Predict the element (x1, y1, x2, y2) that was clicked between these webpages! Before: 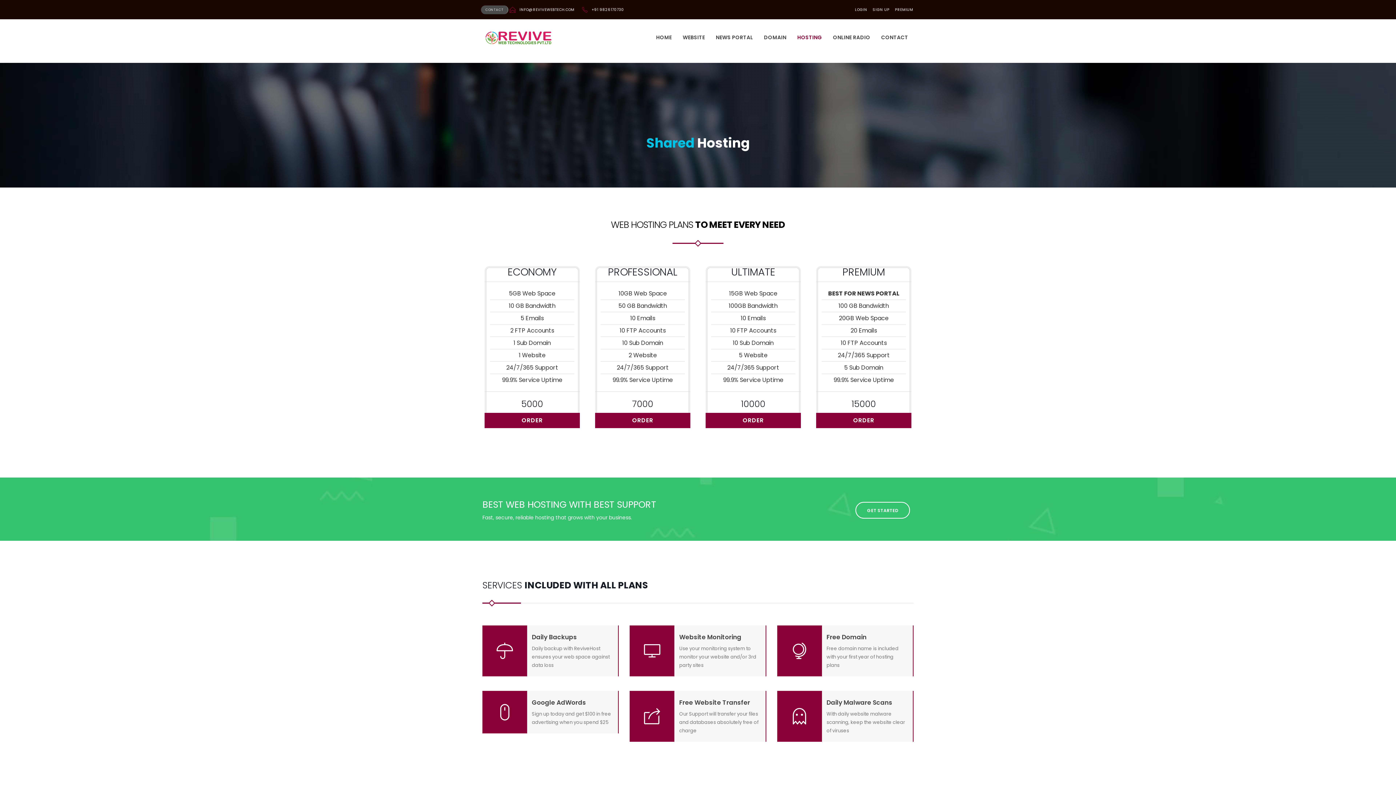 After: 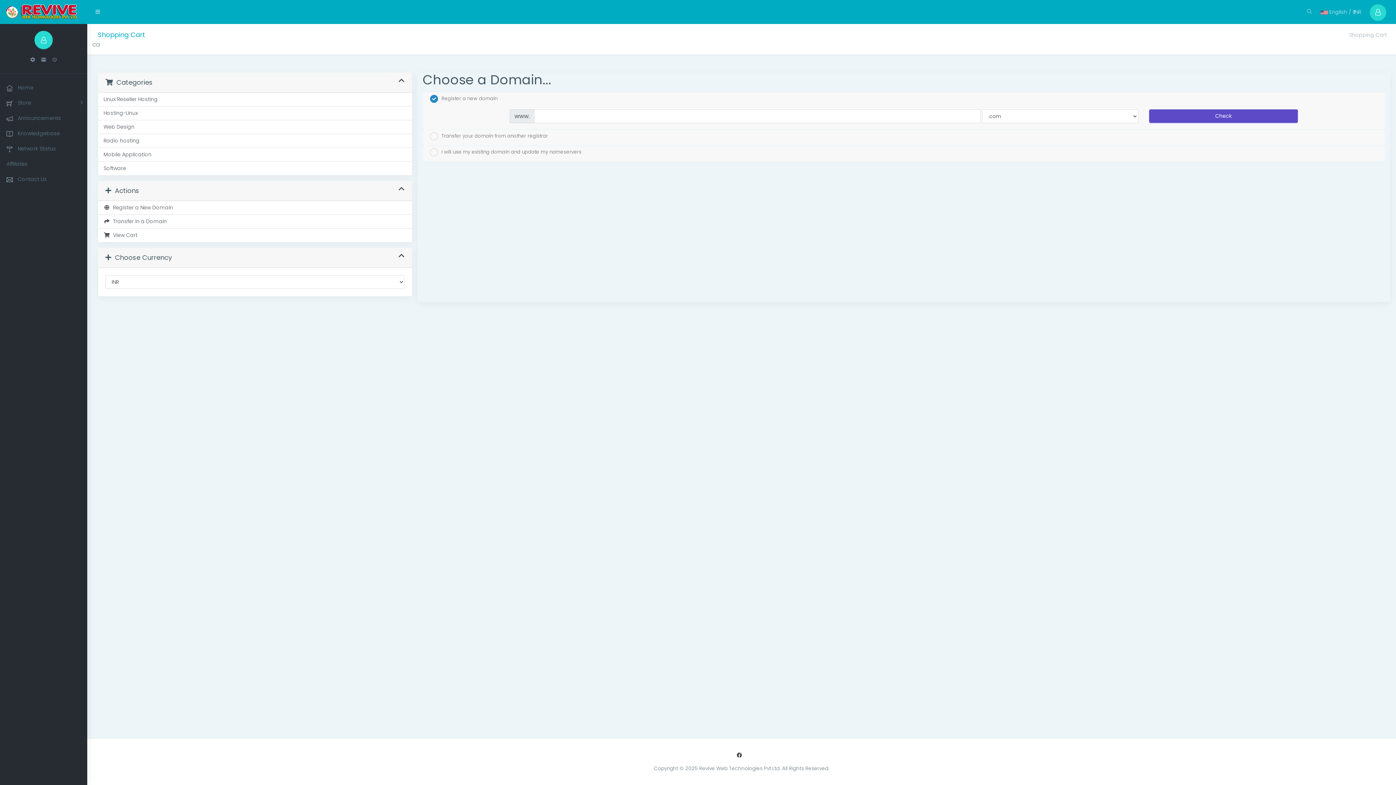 Action: bbox: (705, 413, 801, 428) label: ORDER